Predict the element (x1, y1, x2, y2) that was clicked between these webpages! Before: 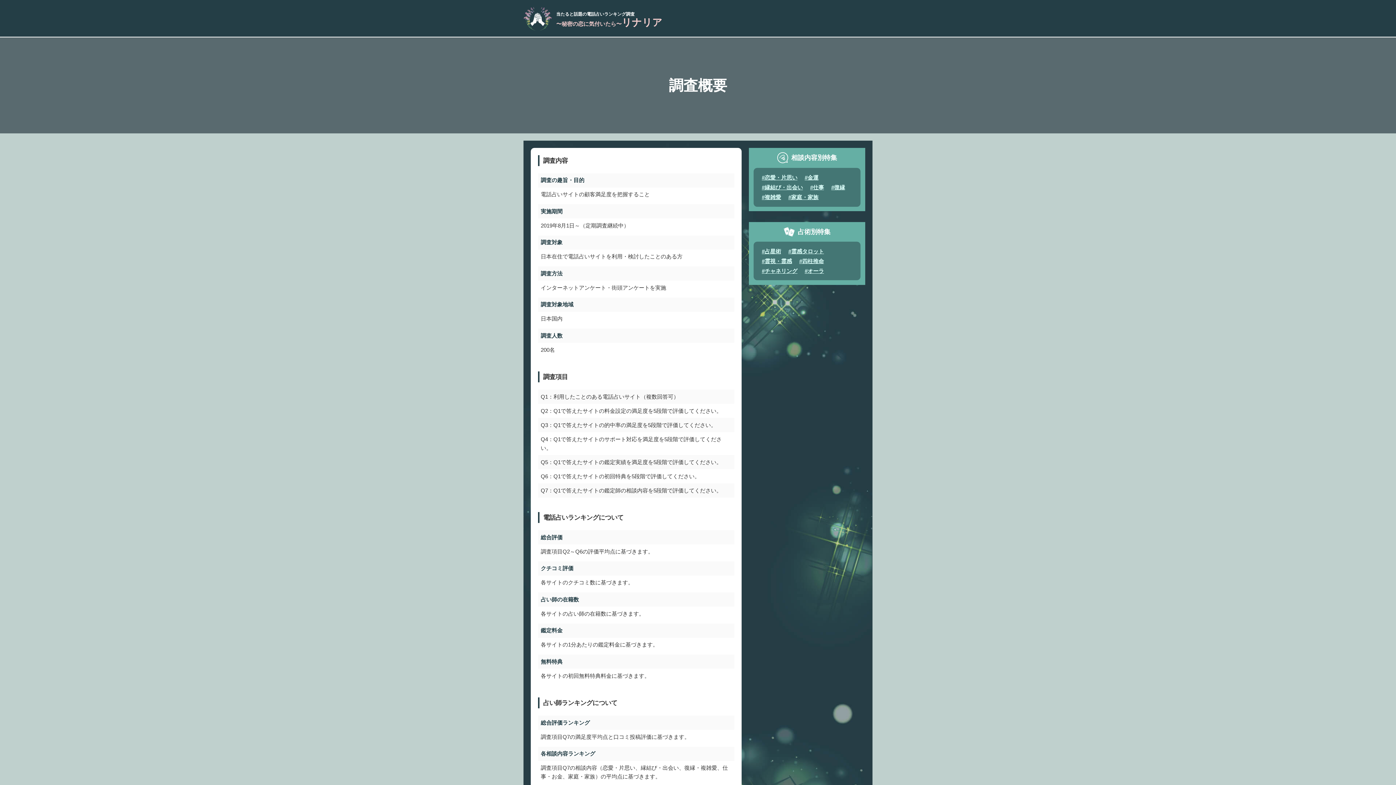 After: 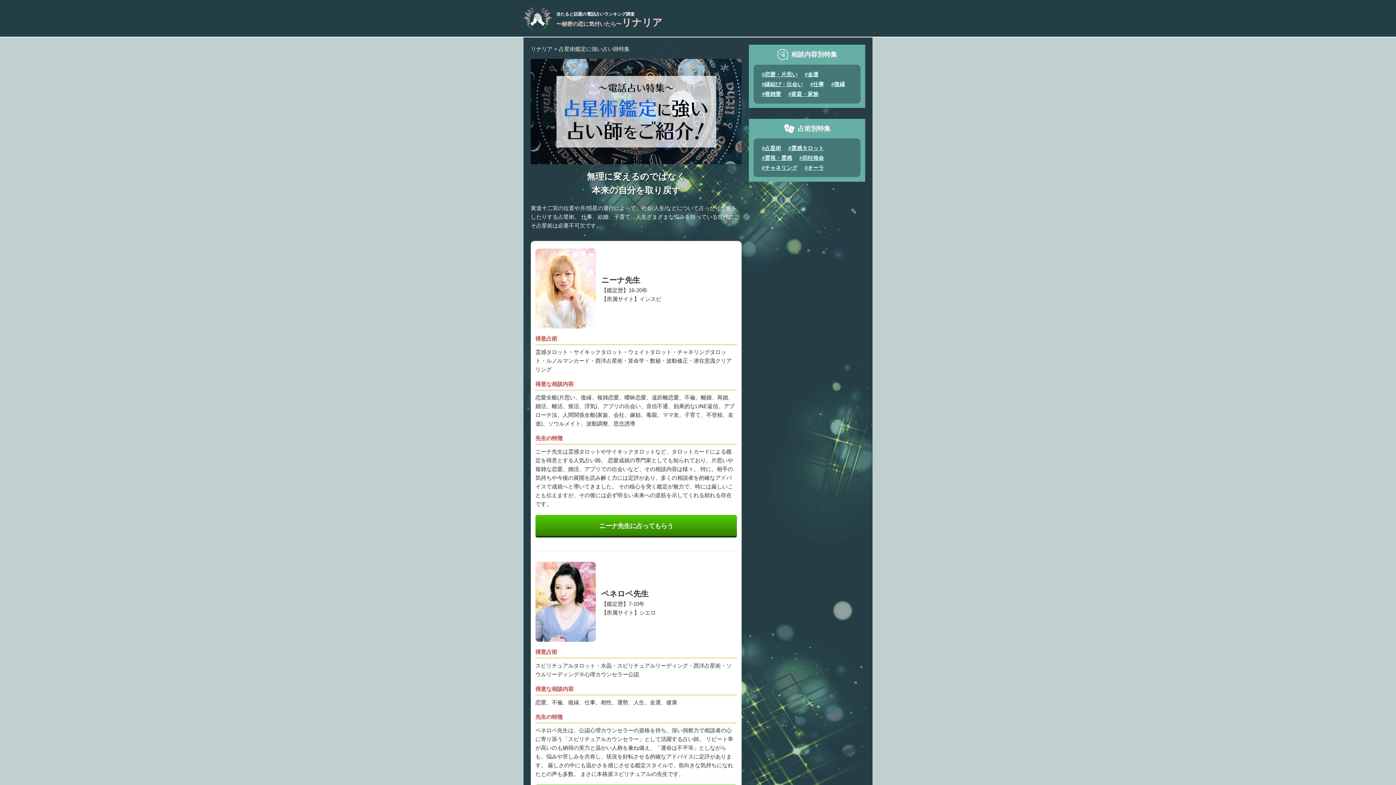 Action: bbox: (762, 248, 781, 254) label: #占星術